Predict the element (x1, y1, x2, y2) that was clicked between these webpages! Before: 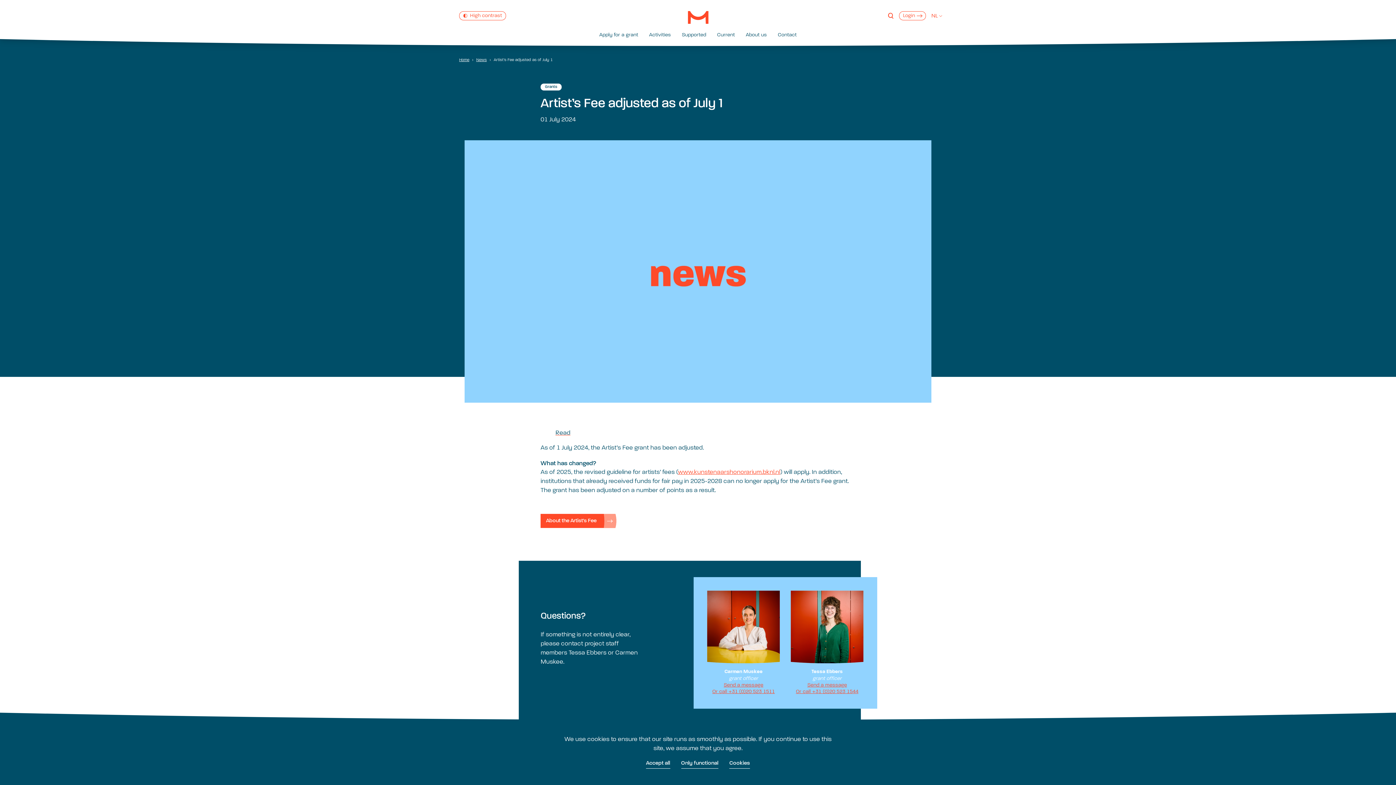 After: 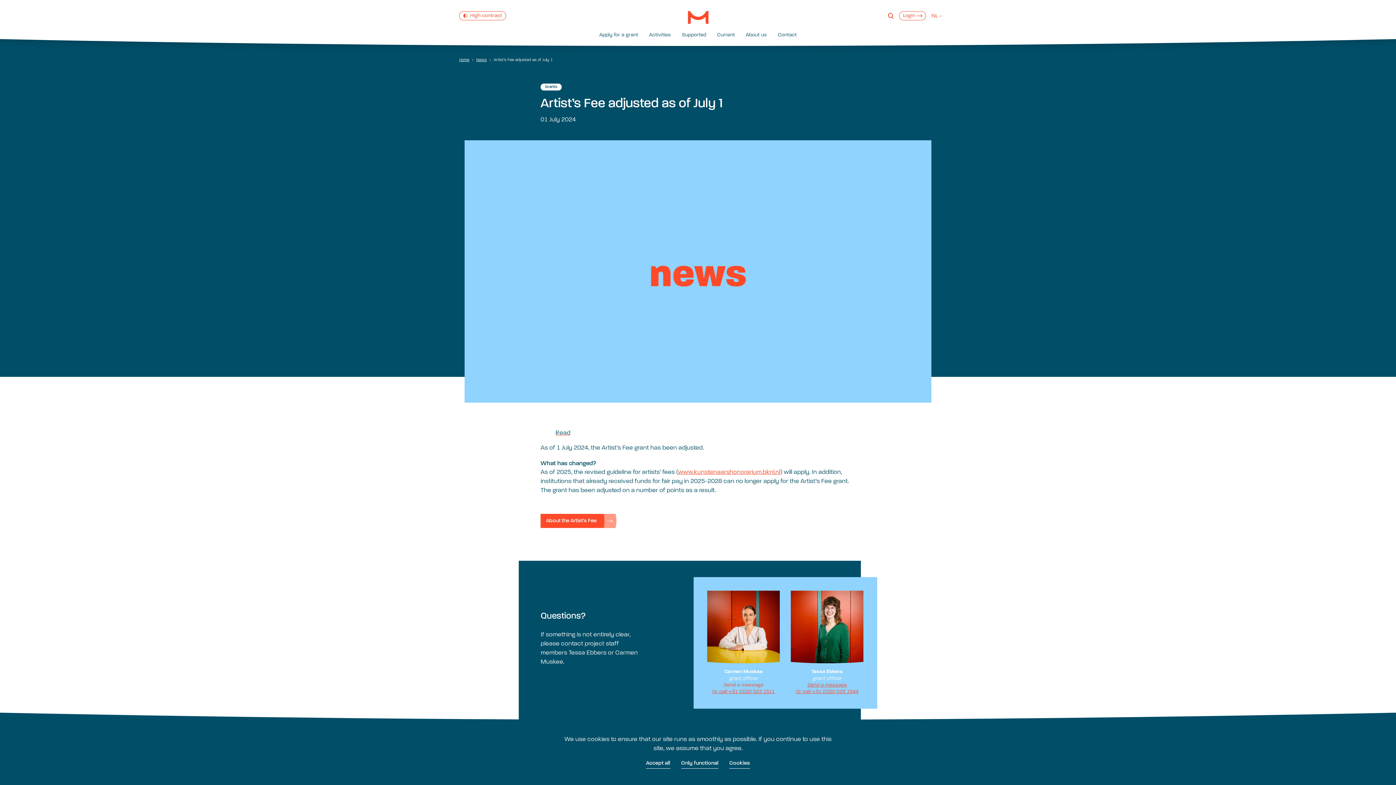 Action: label: Send a message bbox: (707, 682, 780, 688)